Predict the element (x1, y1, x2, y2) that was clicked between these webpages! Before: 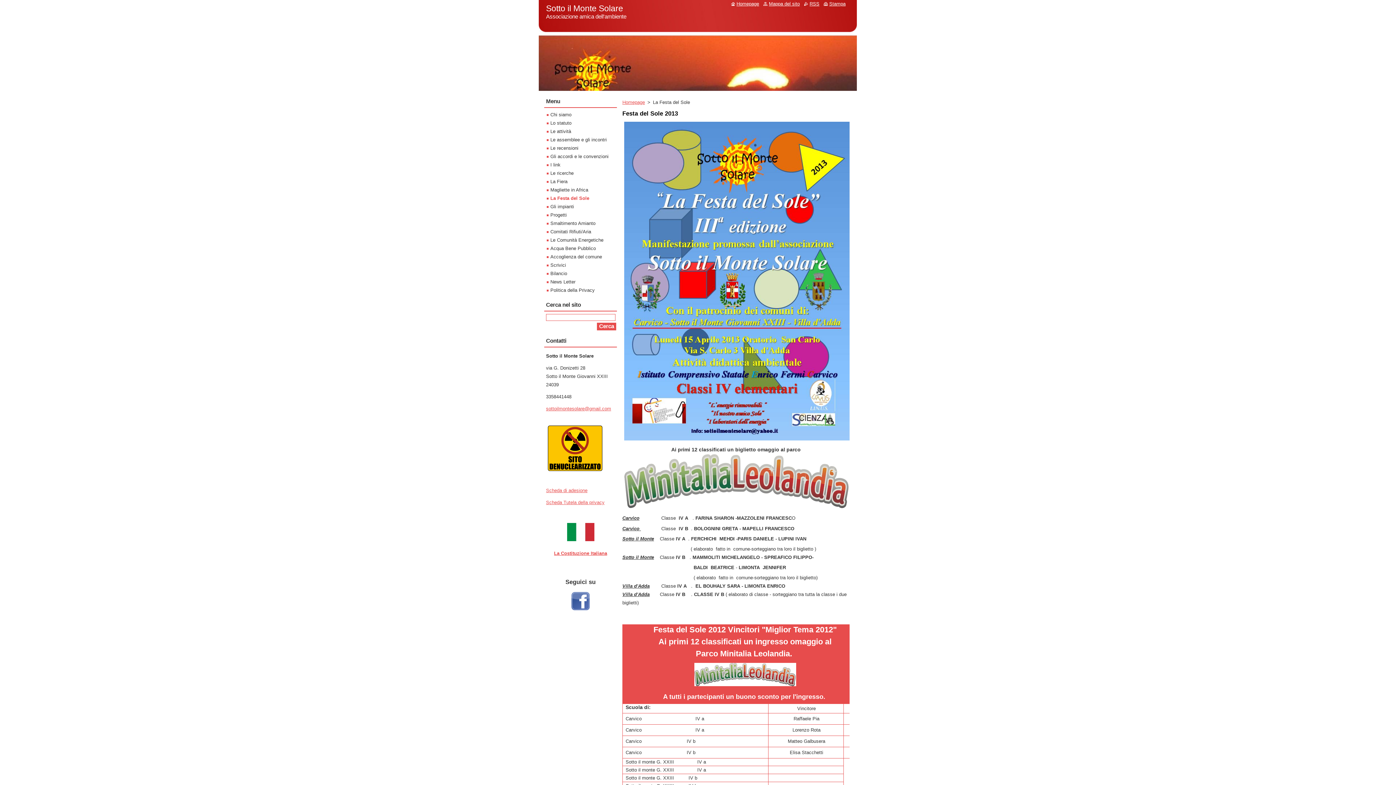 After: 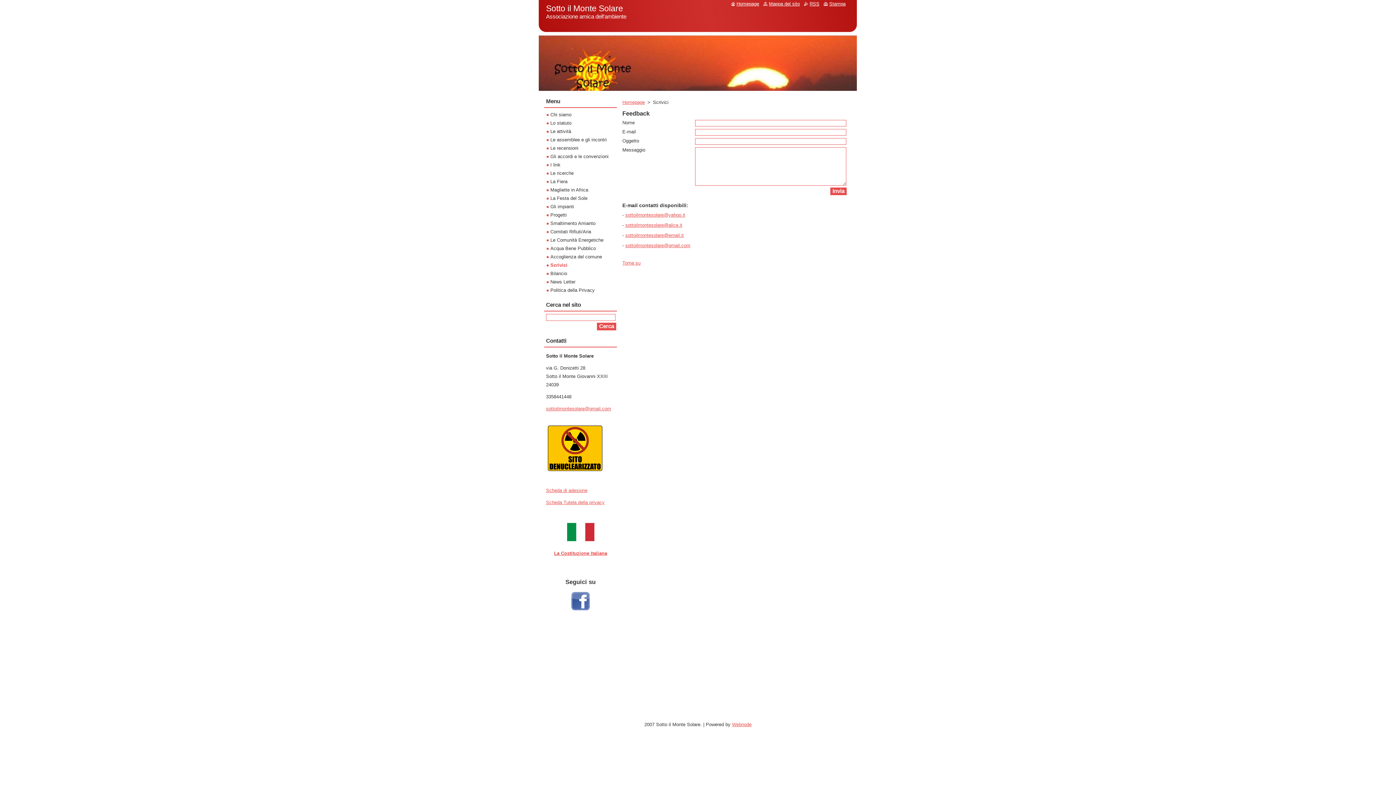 Action: label: Scrivici bbox: (546, 262, 566, 268)